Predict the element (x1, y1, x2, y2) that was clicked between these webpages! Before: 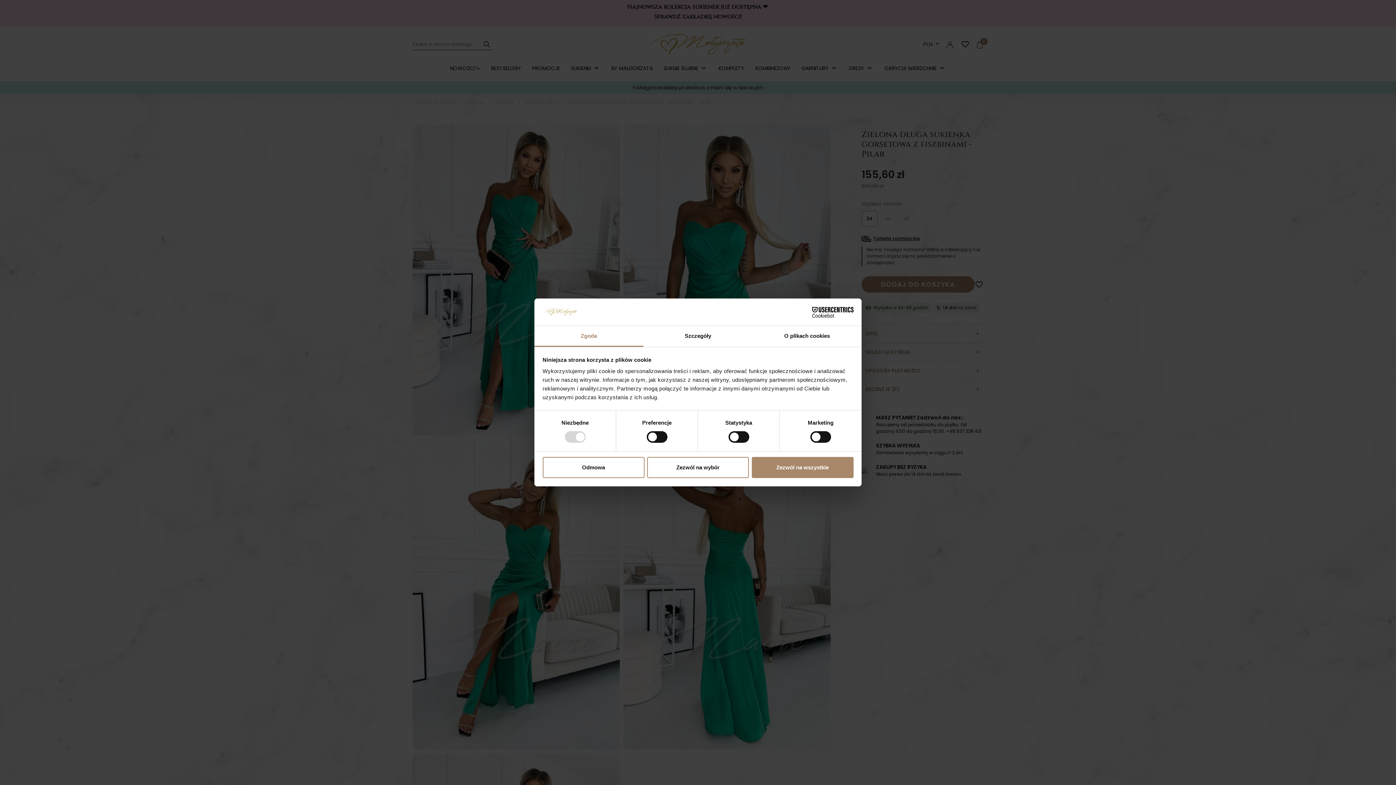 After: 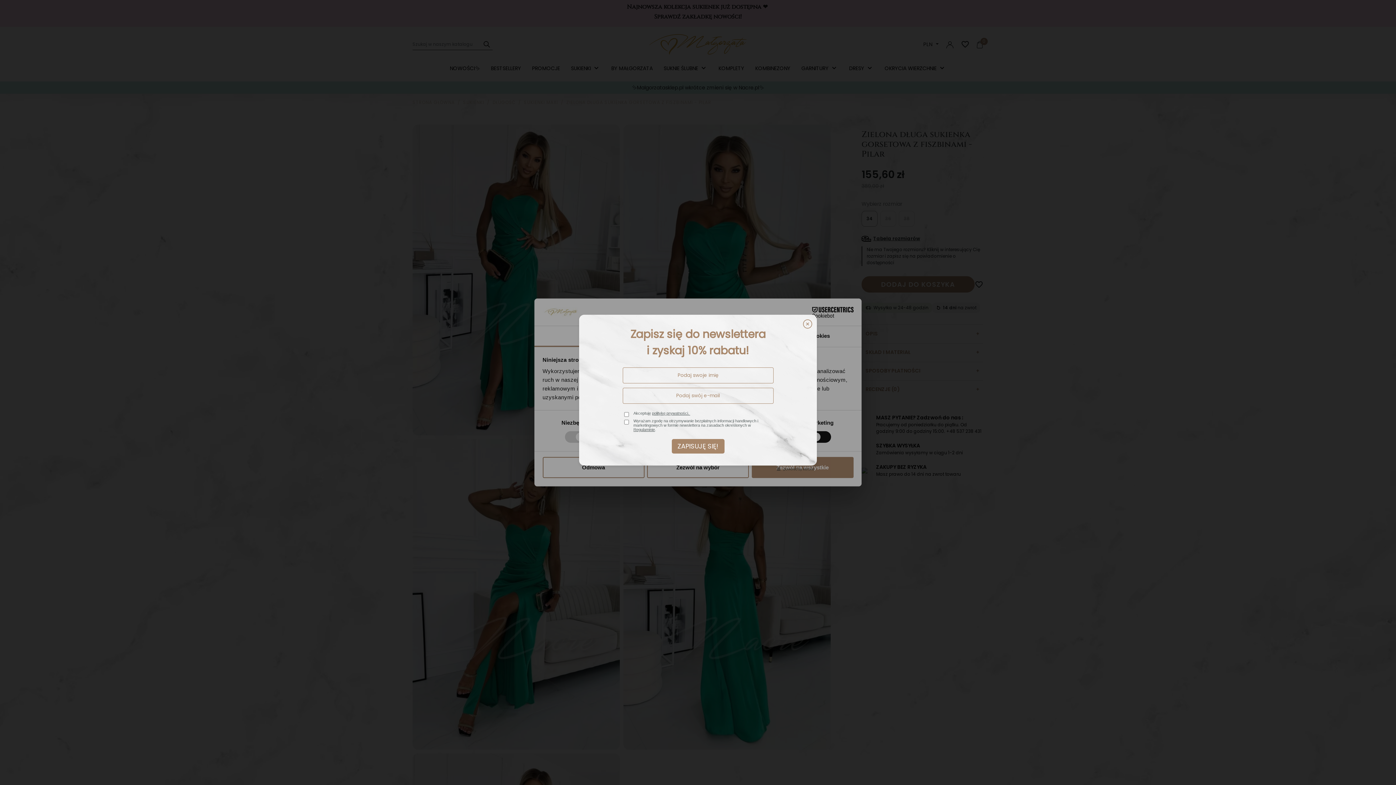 Action: bbox: (790, 306, 853, 317) label: Usercentrics Cookiebot - opens in a new window